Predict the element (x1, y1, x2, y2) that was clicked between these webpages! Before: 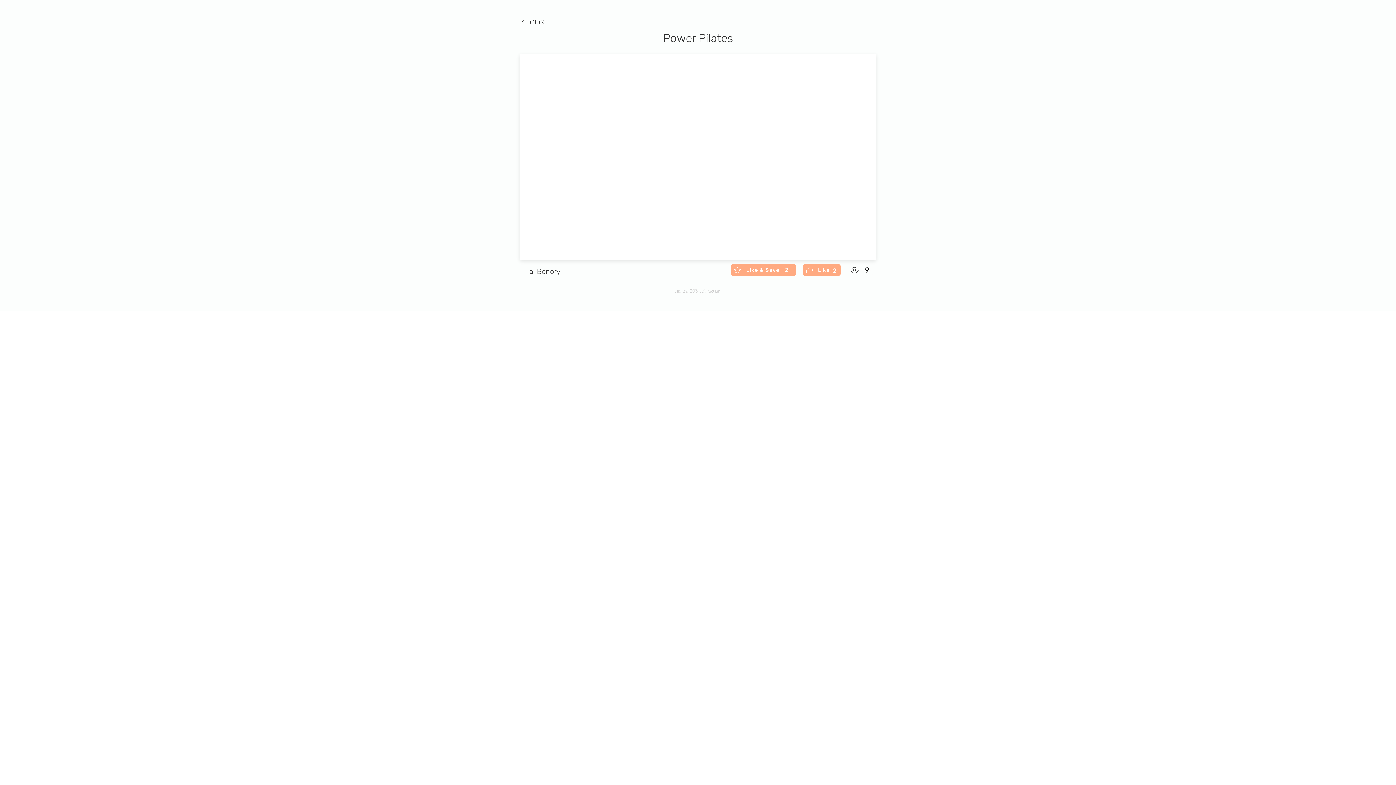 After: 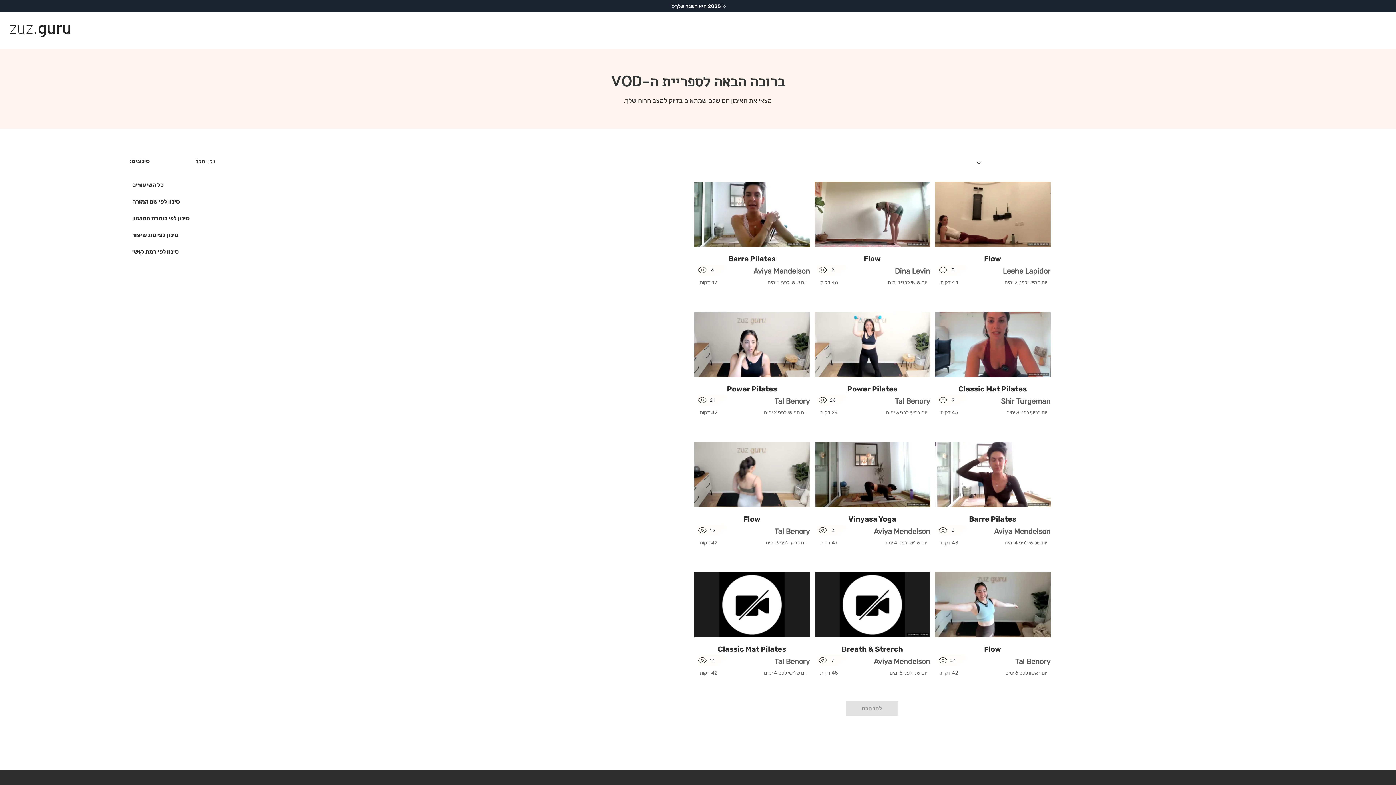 Action: label: < אחורה bbox: (520, 15, 548, 27)